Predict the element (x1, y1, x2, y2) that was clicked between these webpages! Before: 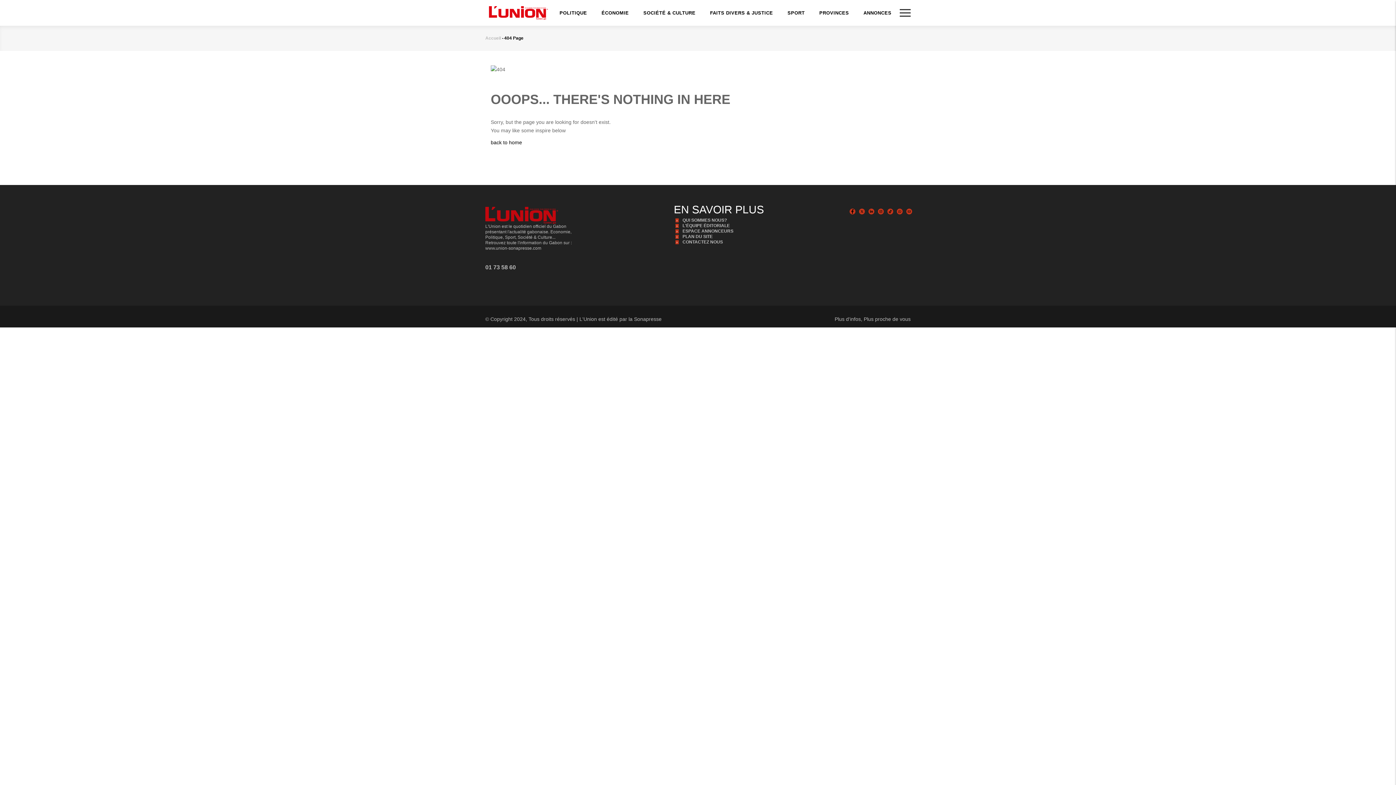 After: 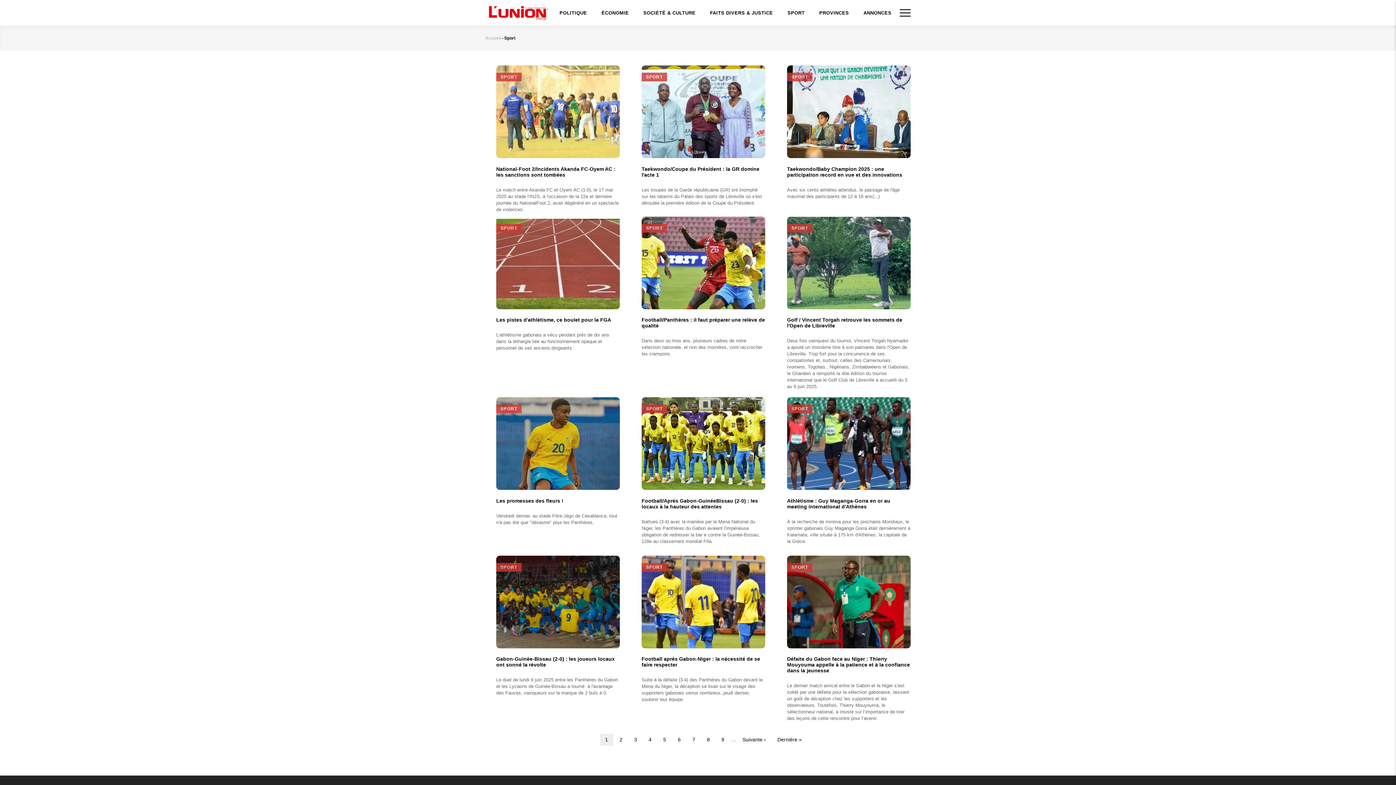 Action: label: SPORT bbox: (780, 0, 812, 25)